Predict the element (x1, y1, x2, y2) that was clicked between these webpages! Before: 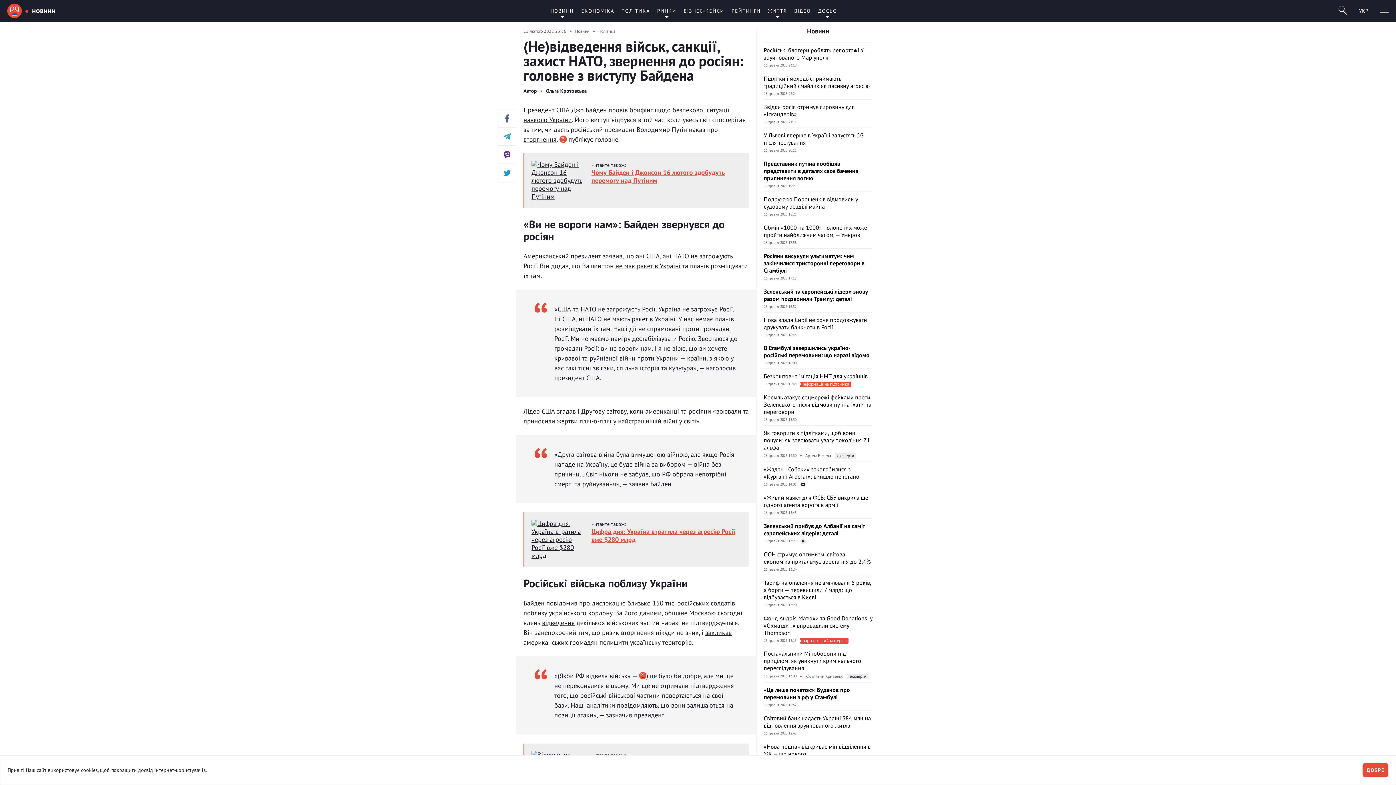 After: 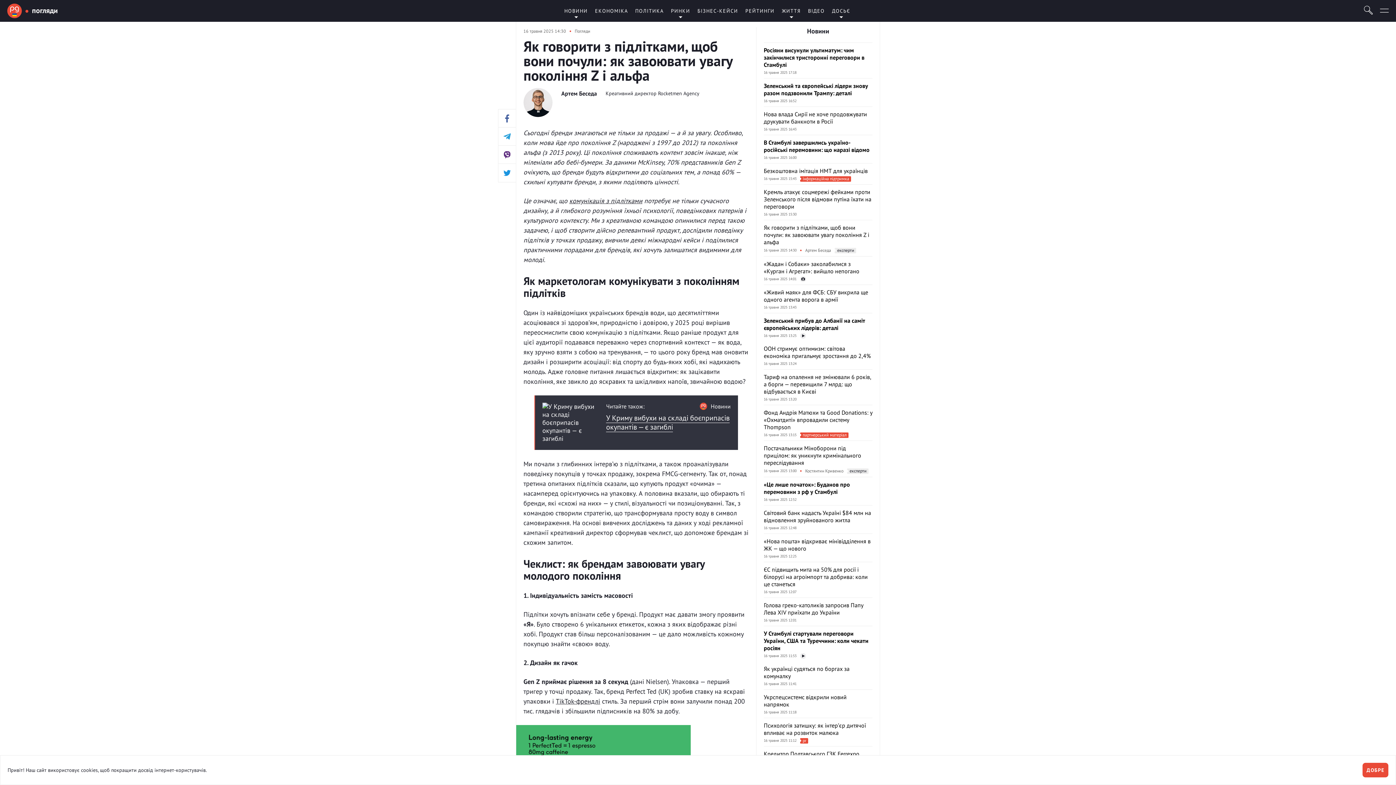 Action: bbox: (764, 425, 872, 461)